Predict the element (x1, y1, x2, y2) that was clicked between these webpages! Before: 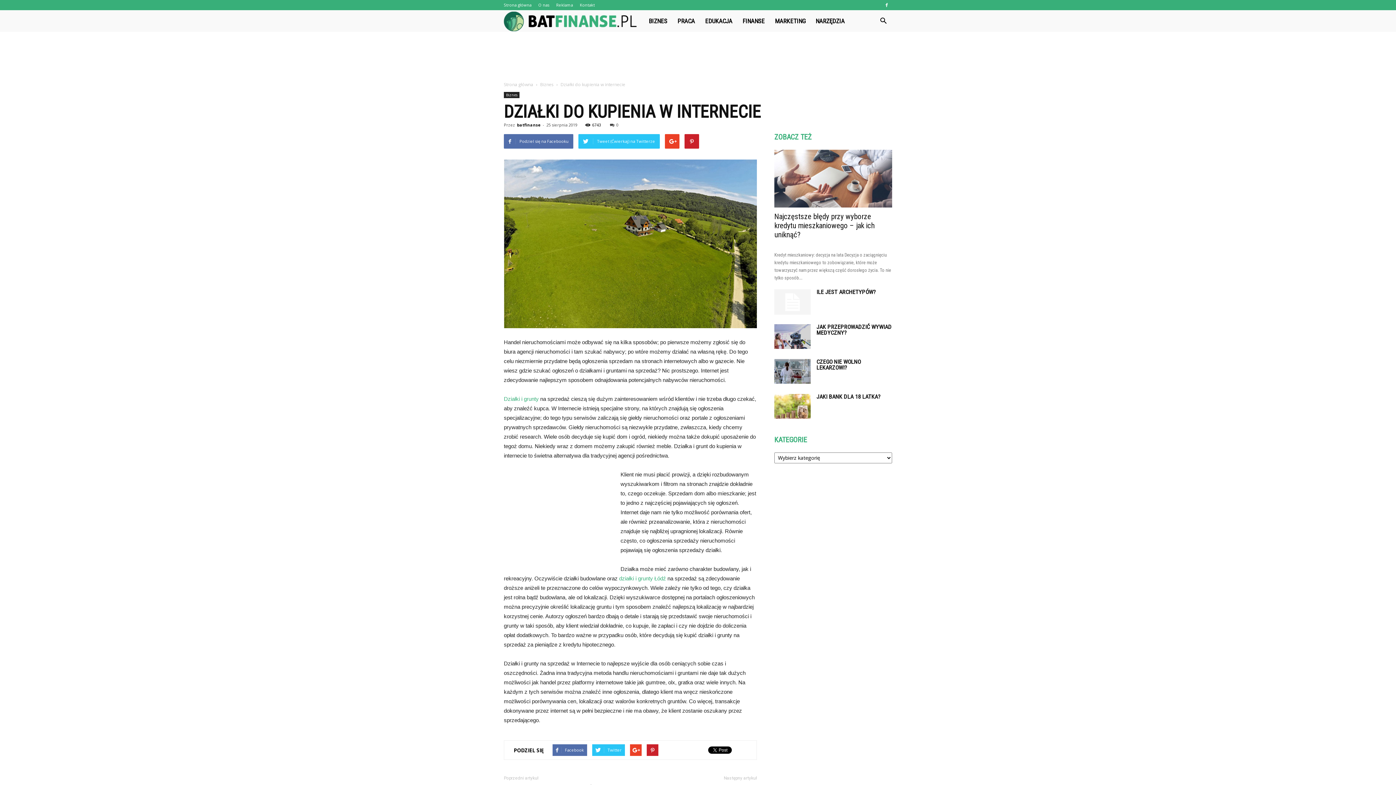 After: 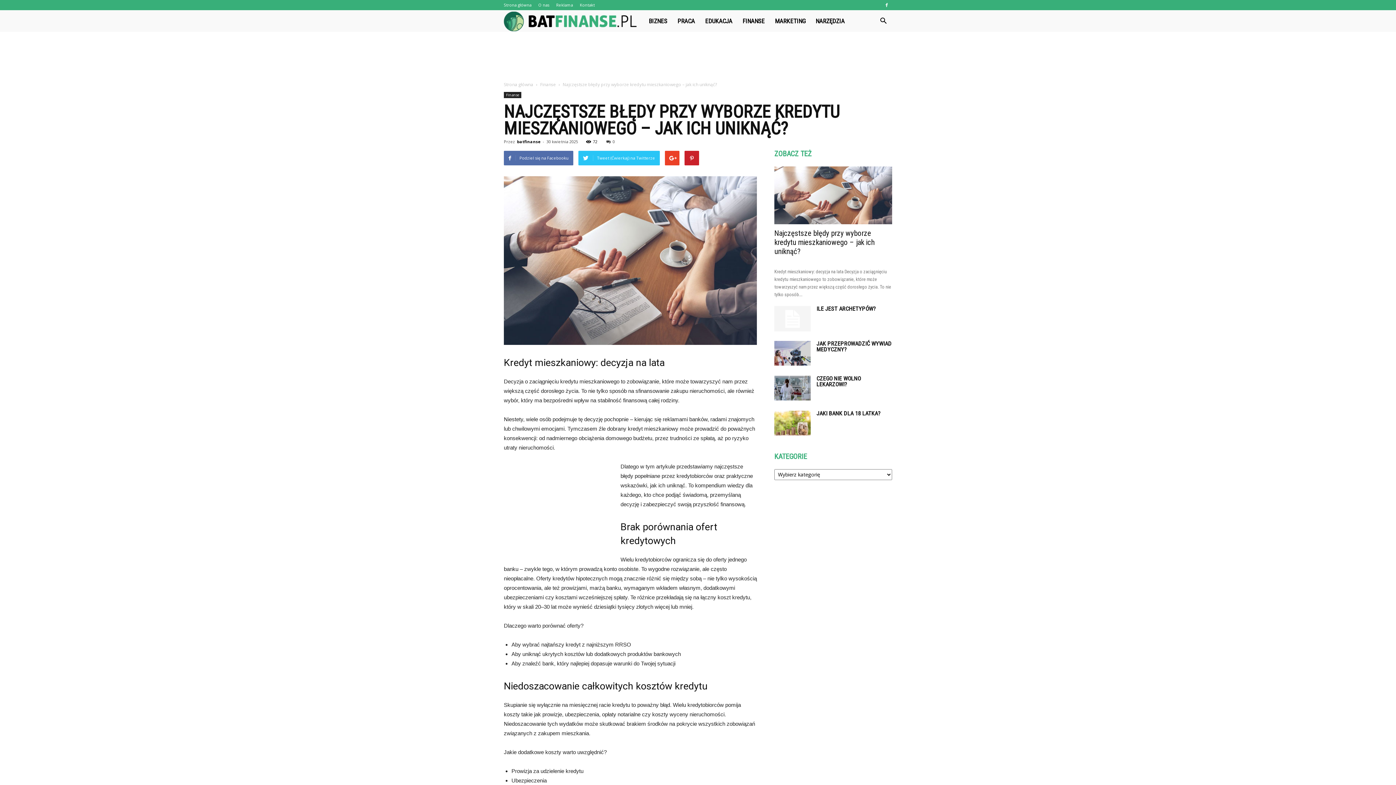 Action: bbox: (774, 149, 892, 207)